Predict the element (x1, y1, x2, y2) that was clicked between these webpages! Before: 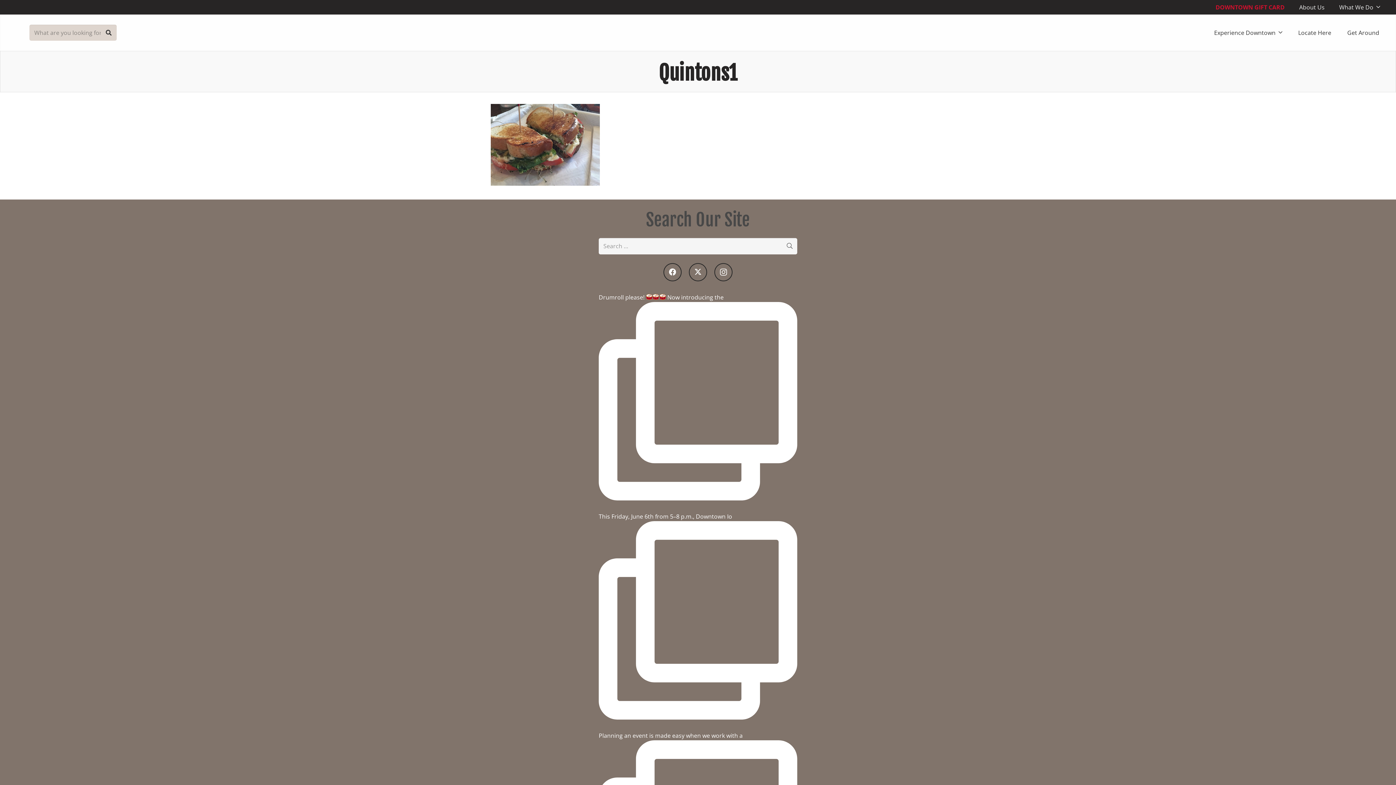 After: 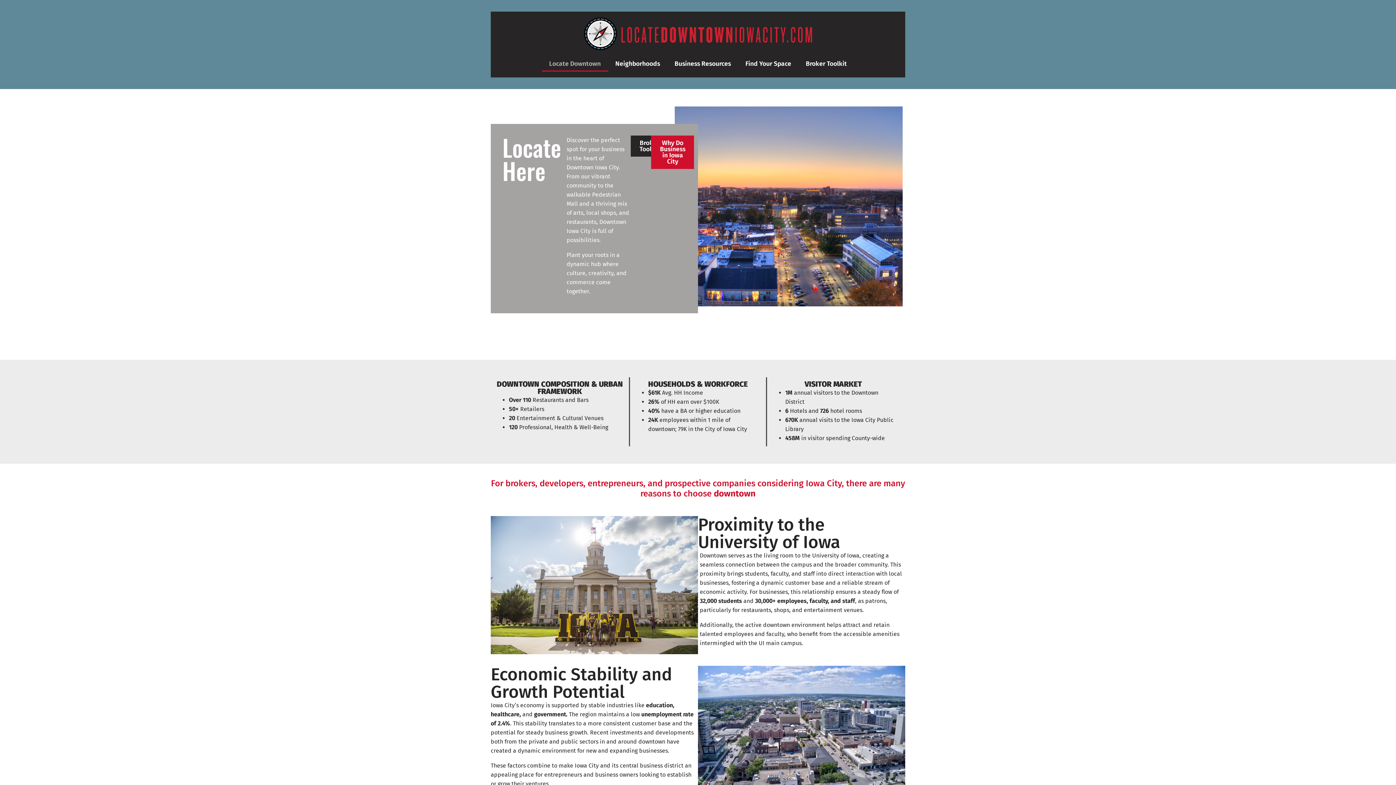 Action: label: Locate Here bbox: (1290, 23, 1339, 41)